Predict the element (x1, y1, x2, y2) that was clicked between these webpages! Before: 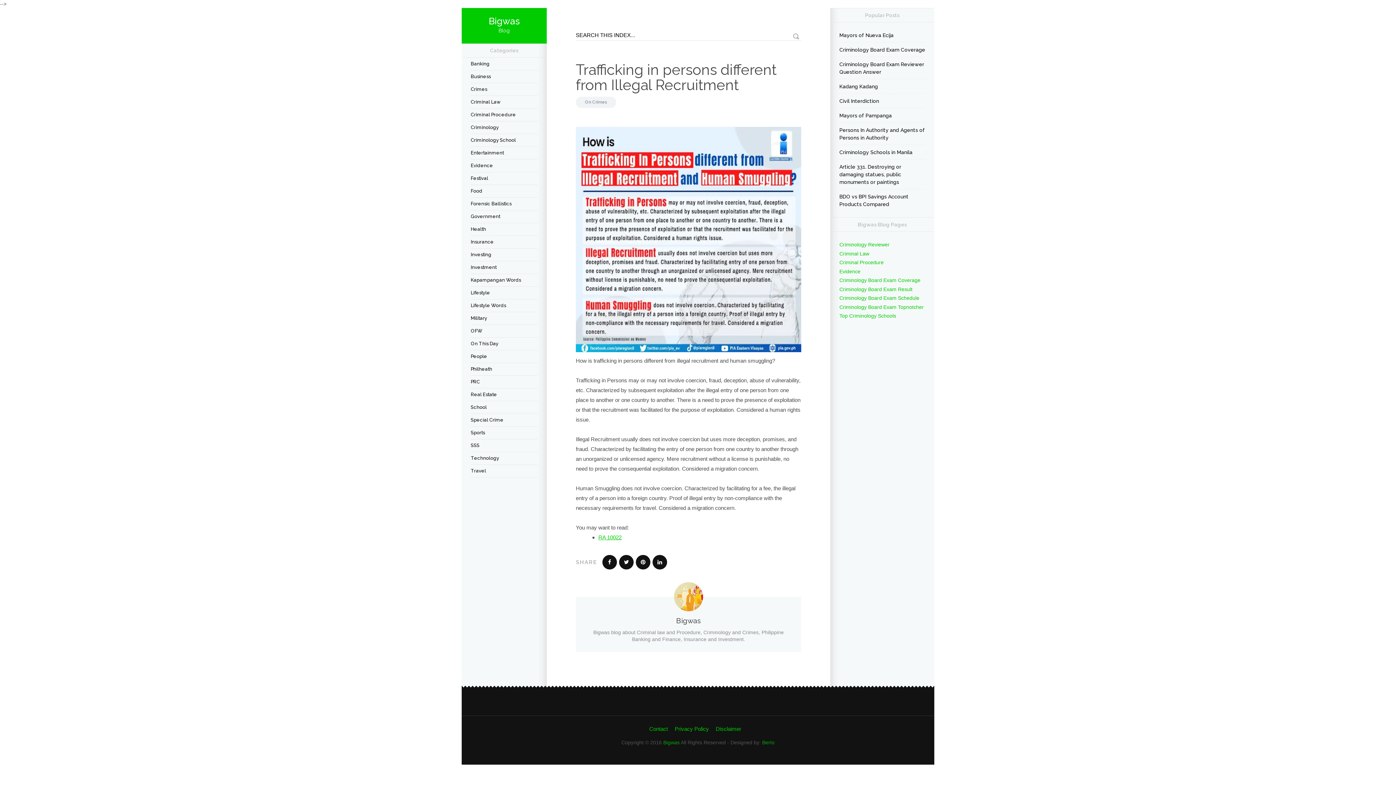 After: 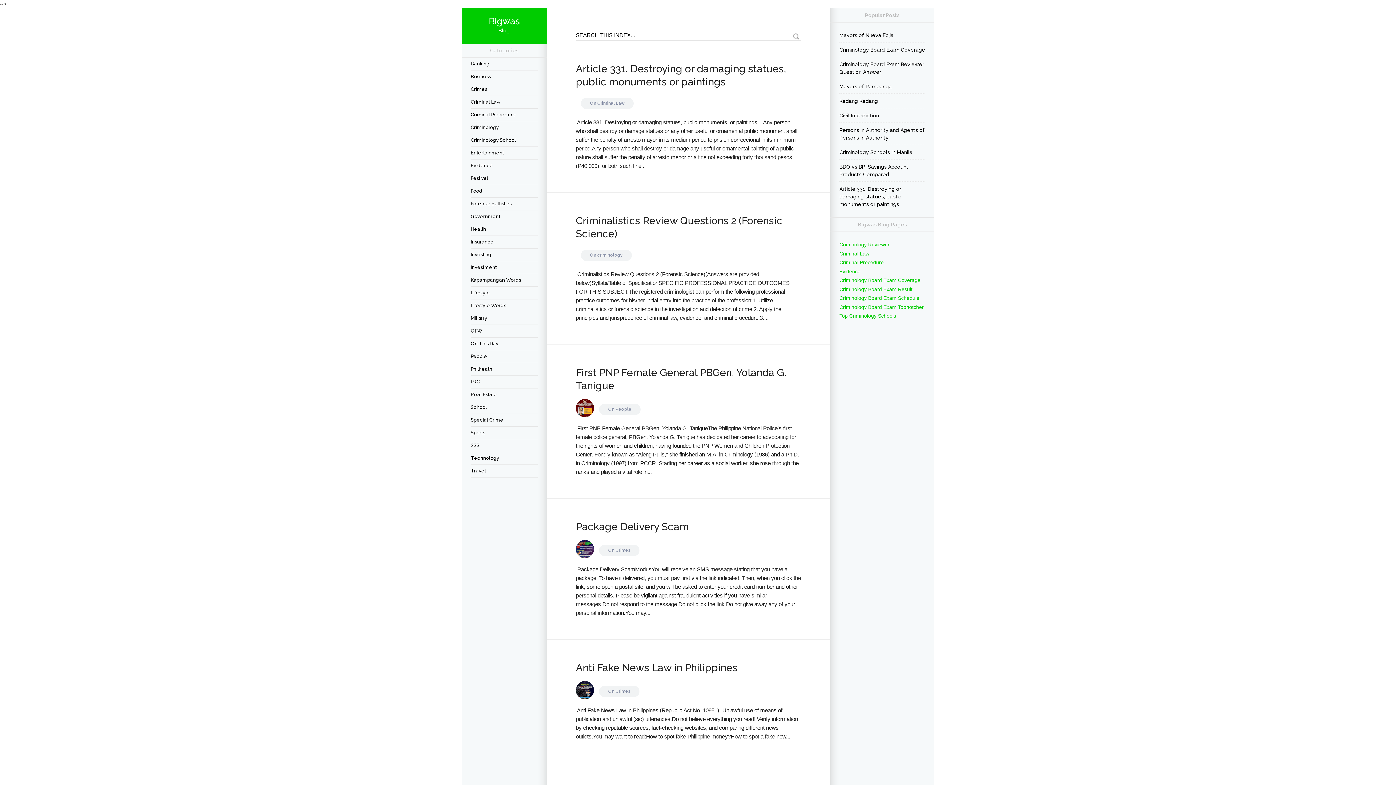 Action: label: Bigwas bbox: (663, 740, 679, 745)